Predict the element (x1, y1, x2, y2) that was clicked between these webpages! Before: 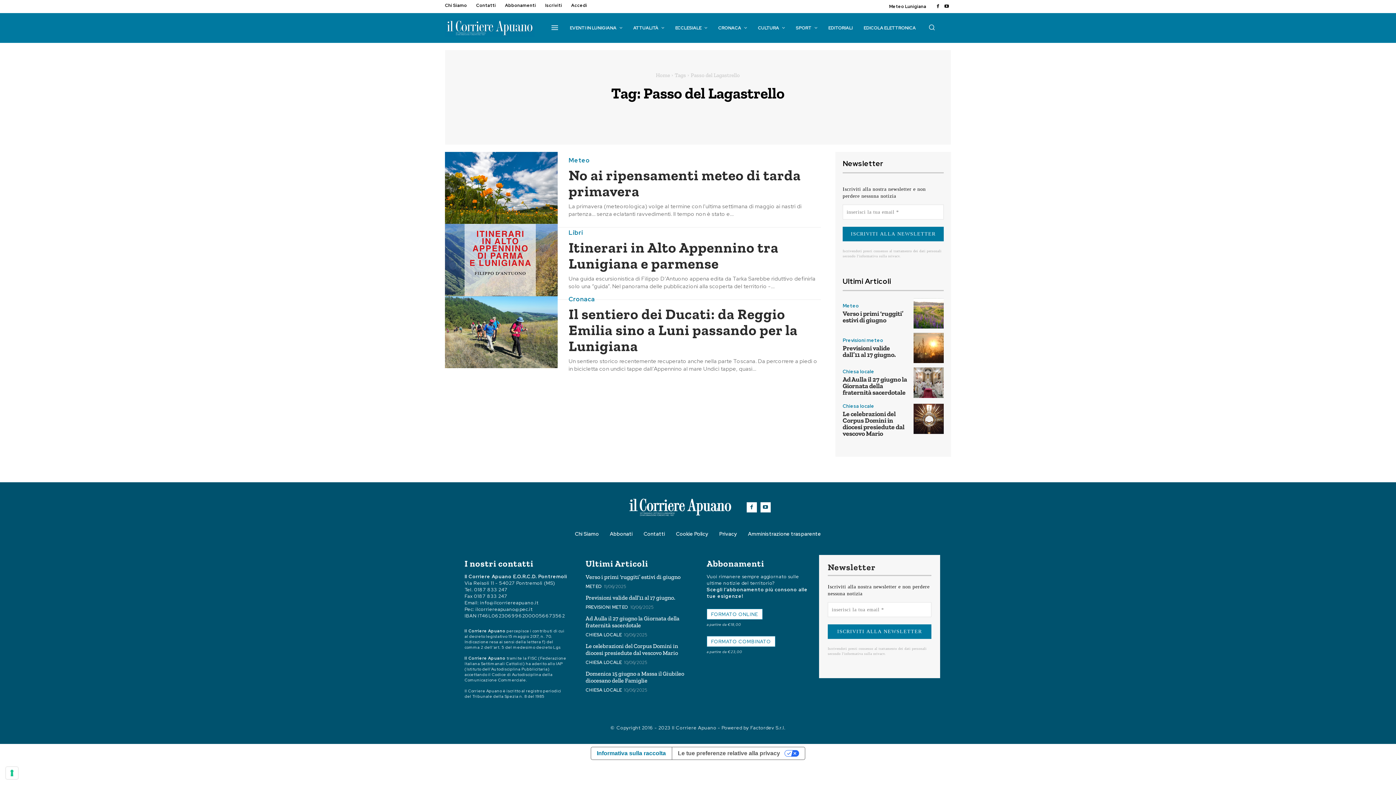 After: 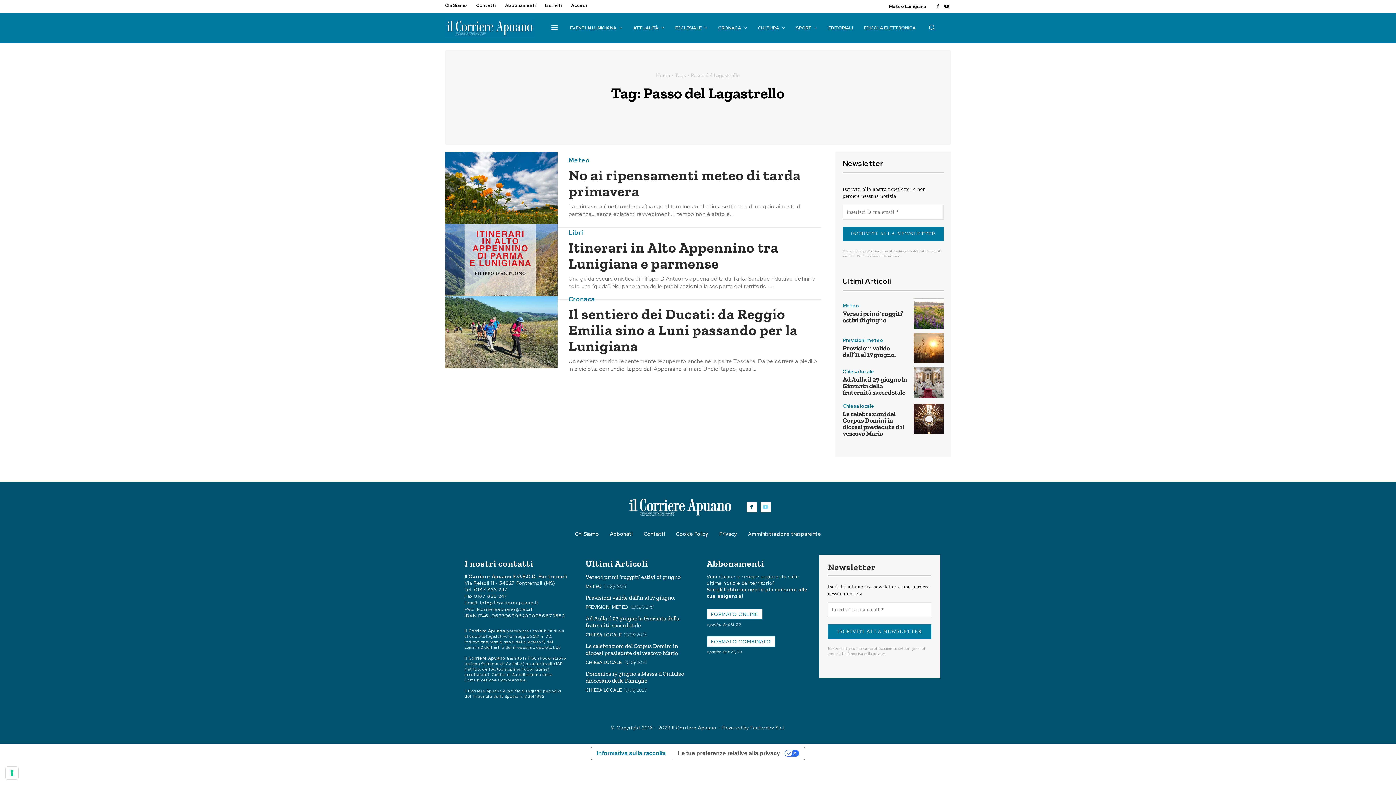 Action: bbox: (760, 502, 770, 512)